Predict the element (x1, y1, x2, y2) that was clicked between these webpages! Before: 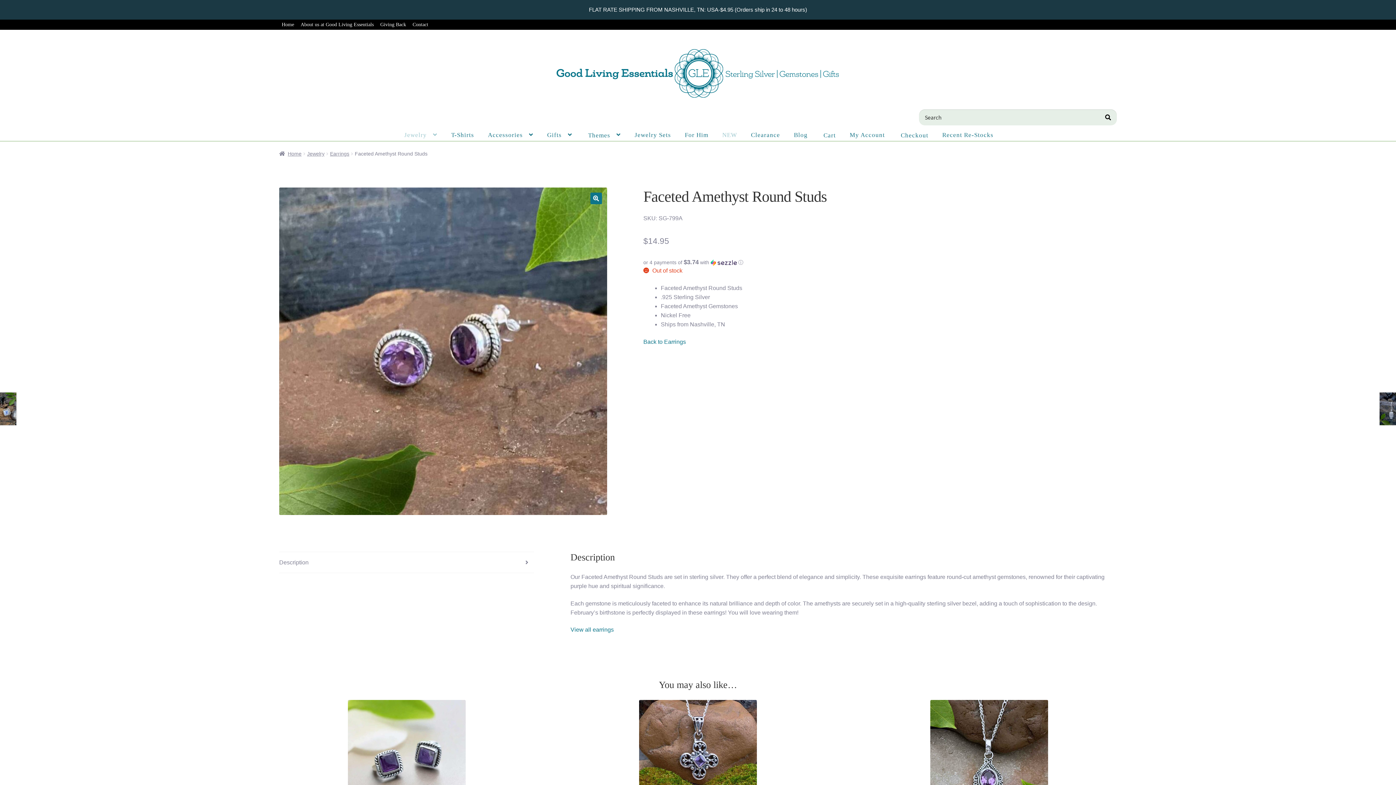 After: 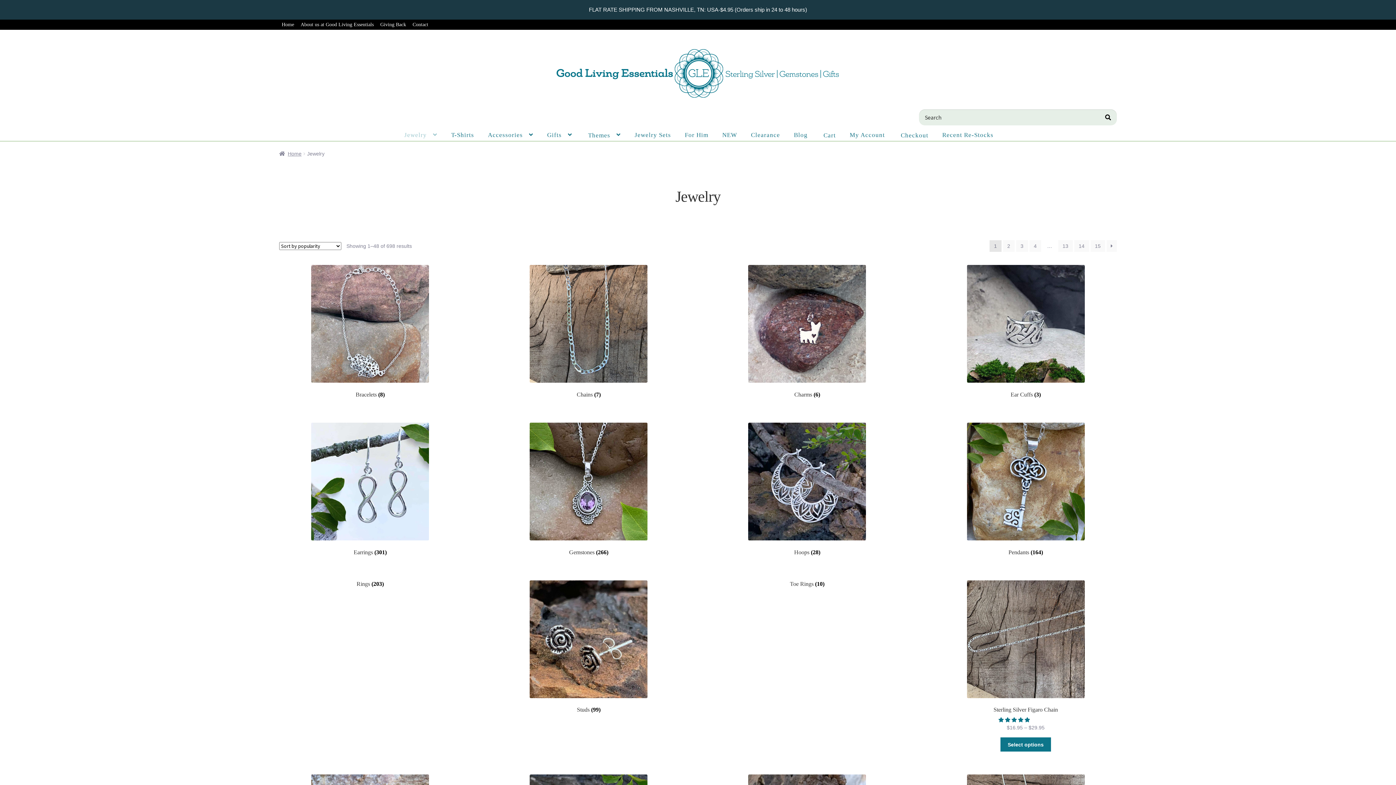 Action: bbox: (398, 129, 443, 140) label: Jewelry